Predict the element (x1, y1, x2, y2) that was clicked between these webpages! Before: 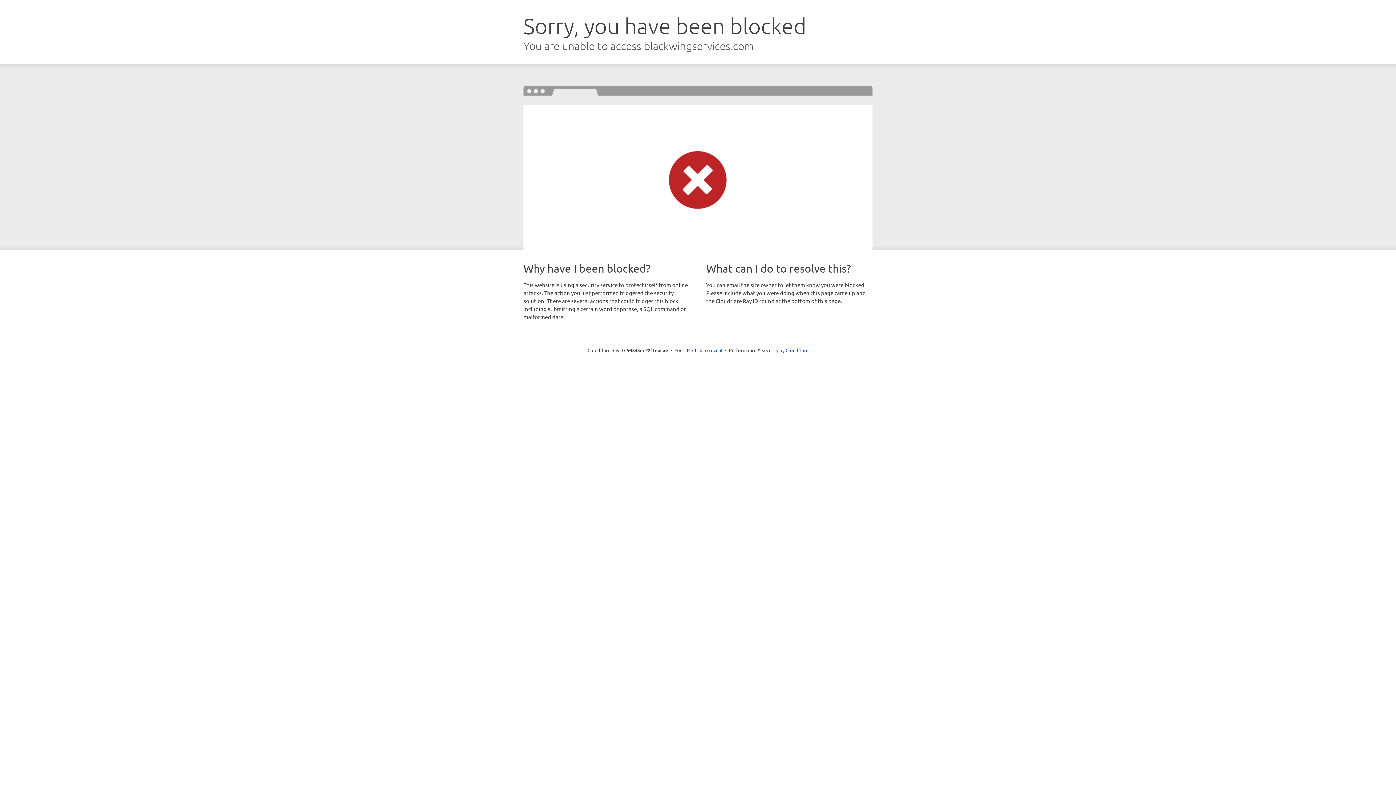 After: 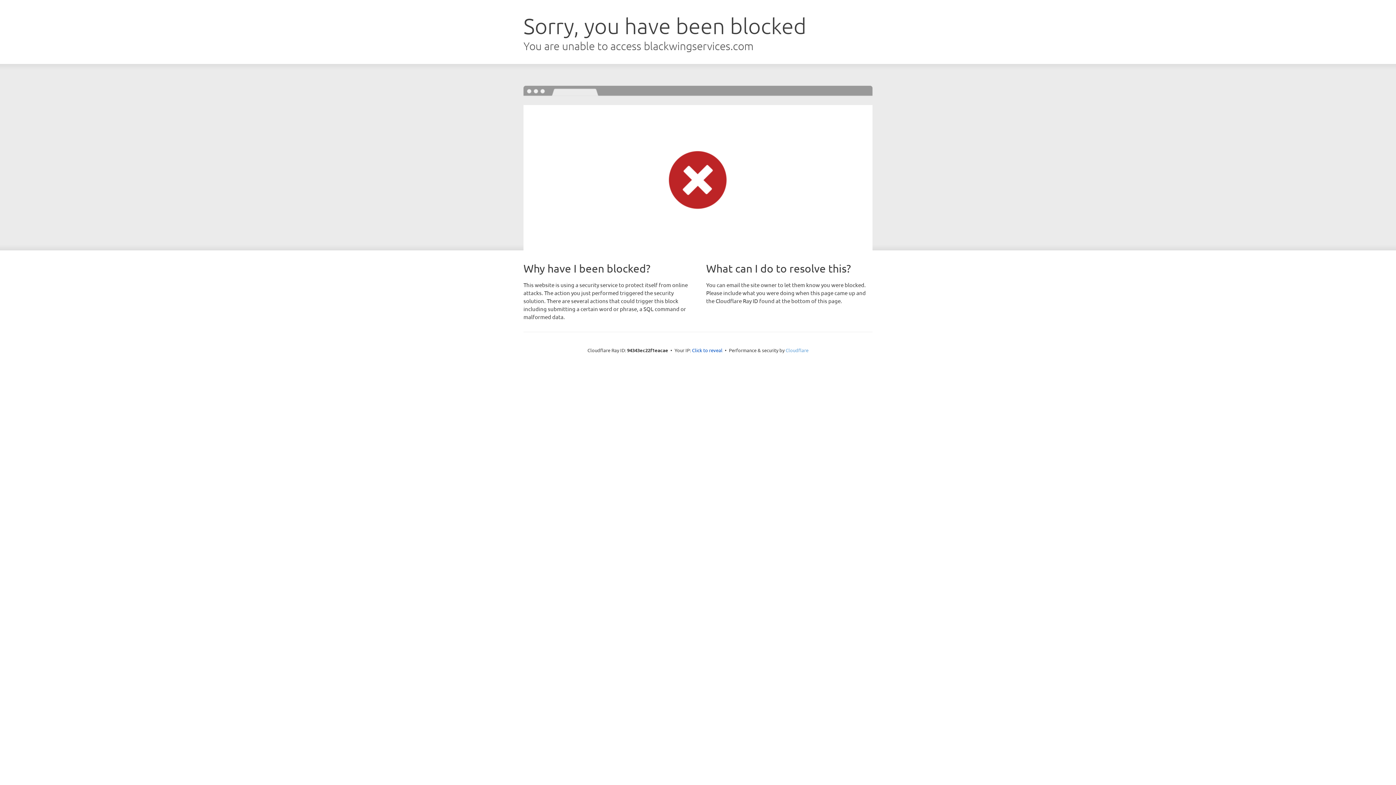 Action: label: Cloudflare bbox: (785, 347, 808, 353)